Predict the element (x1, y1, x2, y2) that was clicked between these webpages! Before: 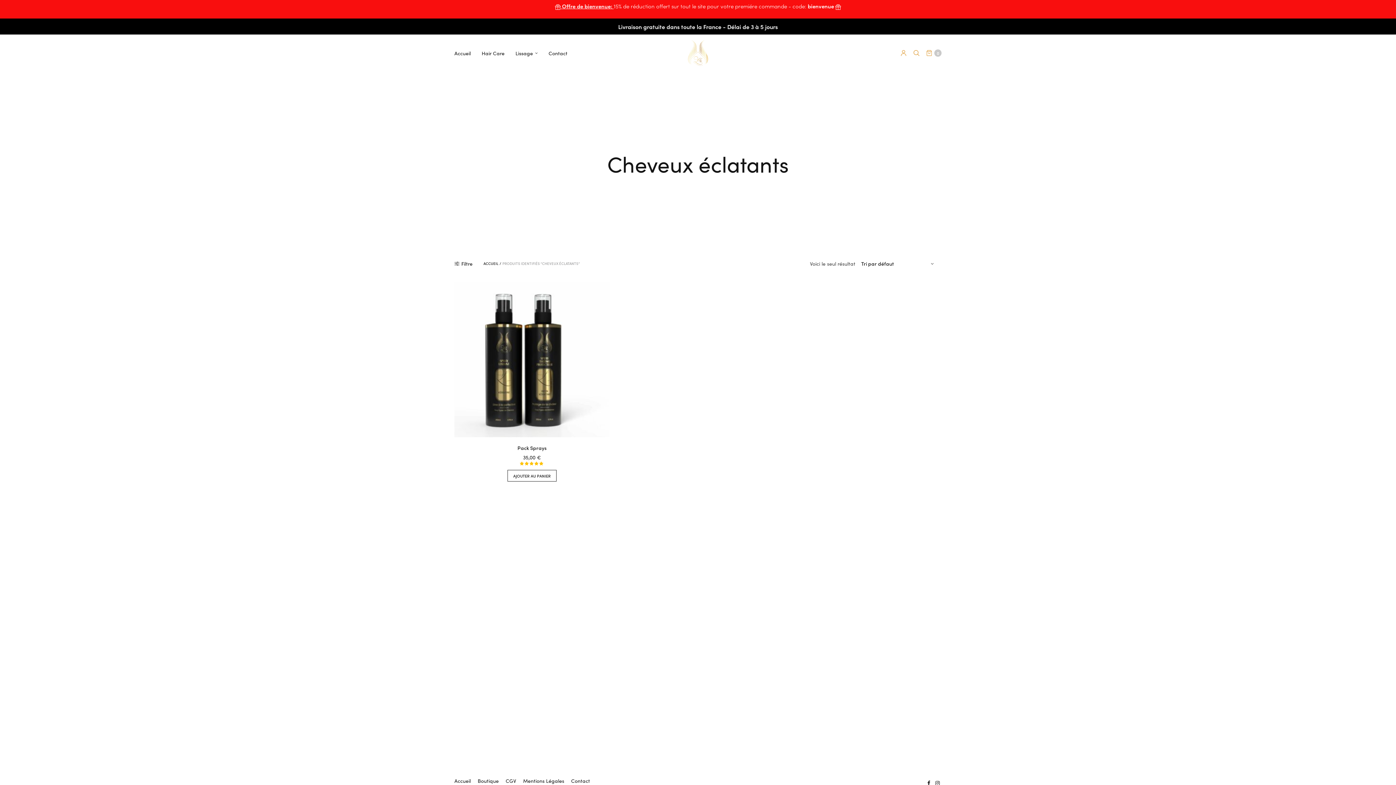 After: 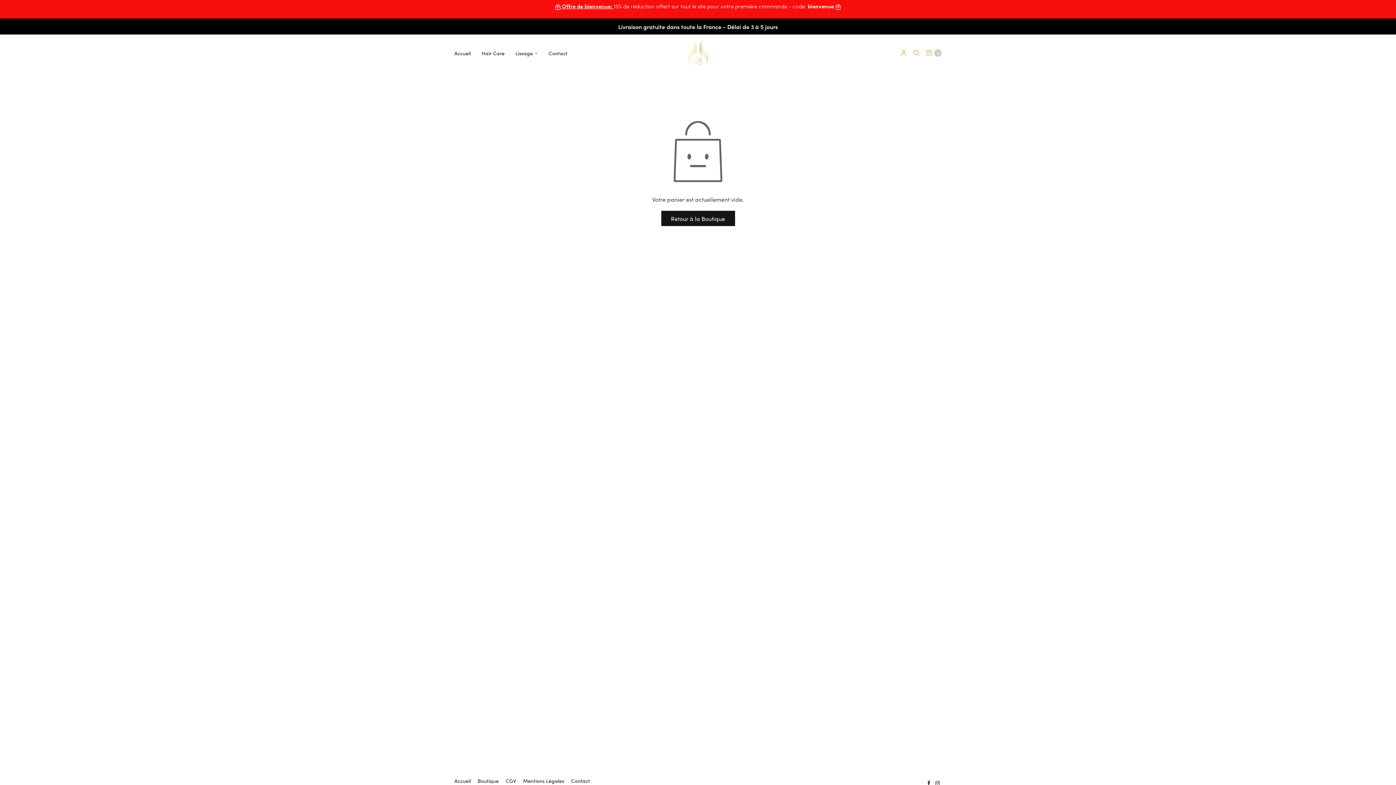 Action: bbox: (926, 49, 941, 56) label: 0